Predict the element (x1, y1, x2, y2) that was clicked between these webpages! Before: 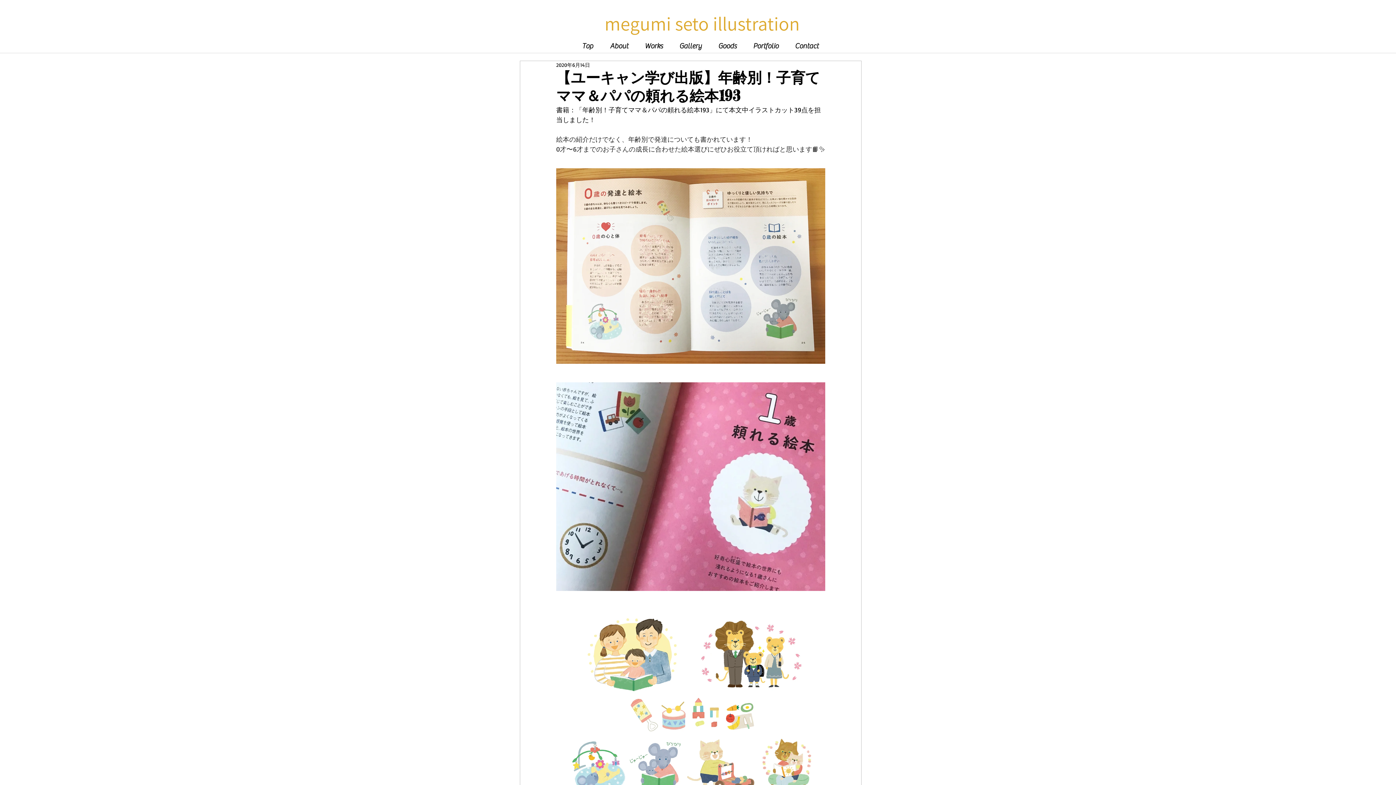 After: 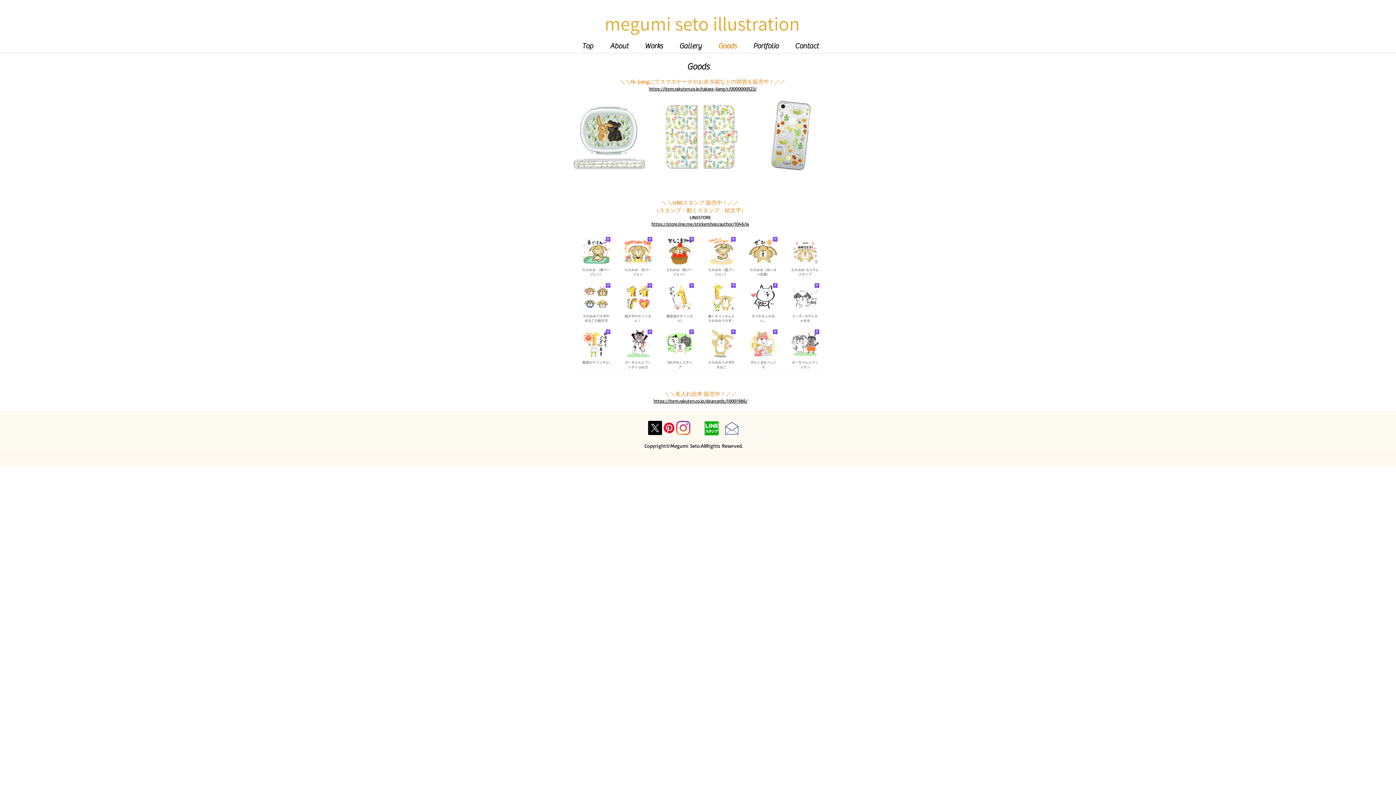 Action: bbox: (710, 38, 745, 53) label: Goods